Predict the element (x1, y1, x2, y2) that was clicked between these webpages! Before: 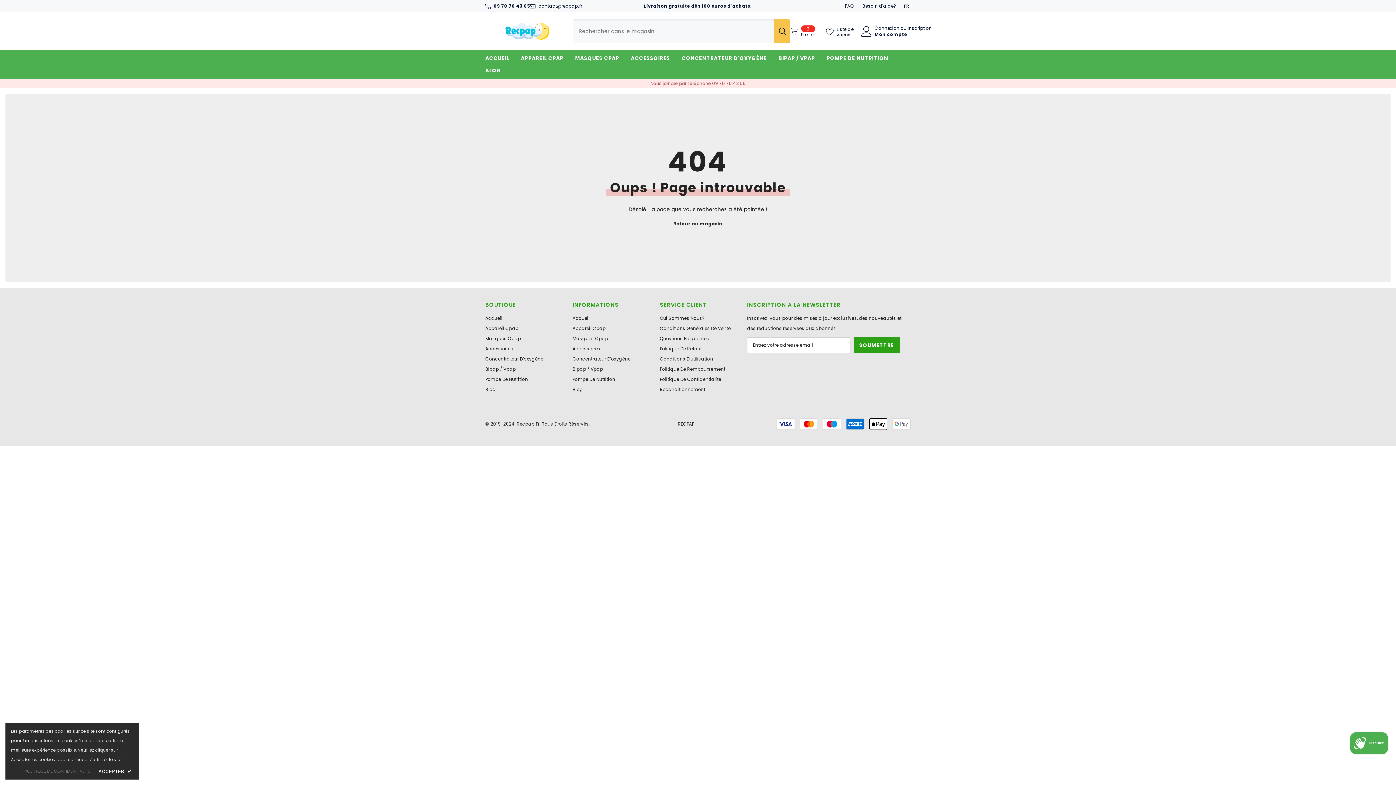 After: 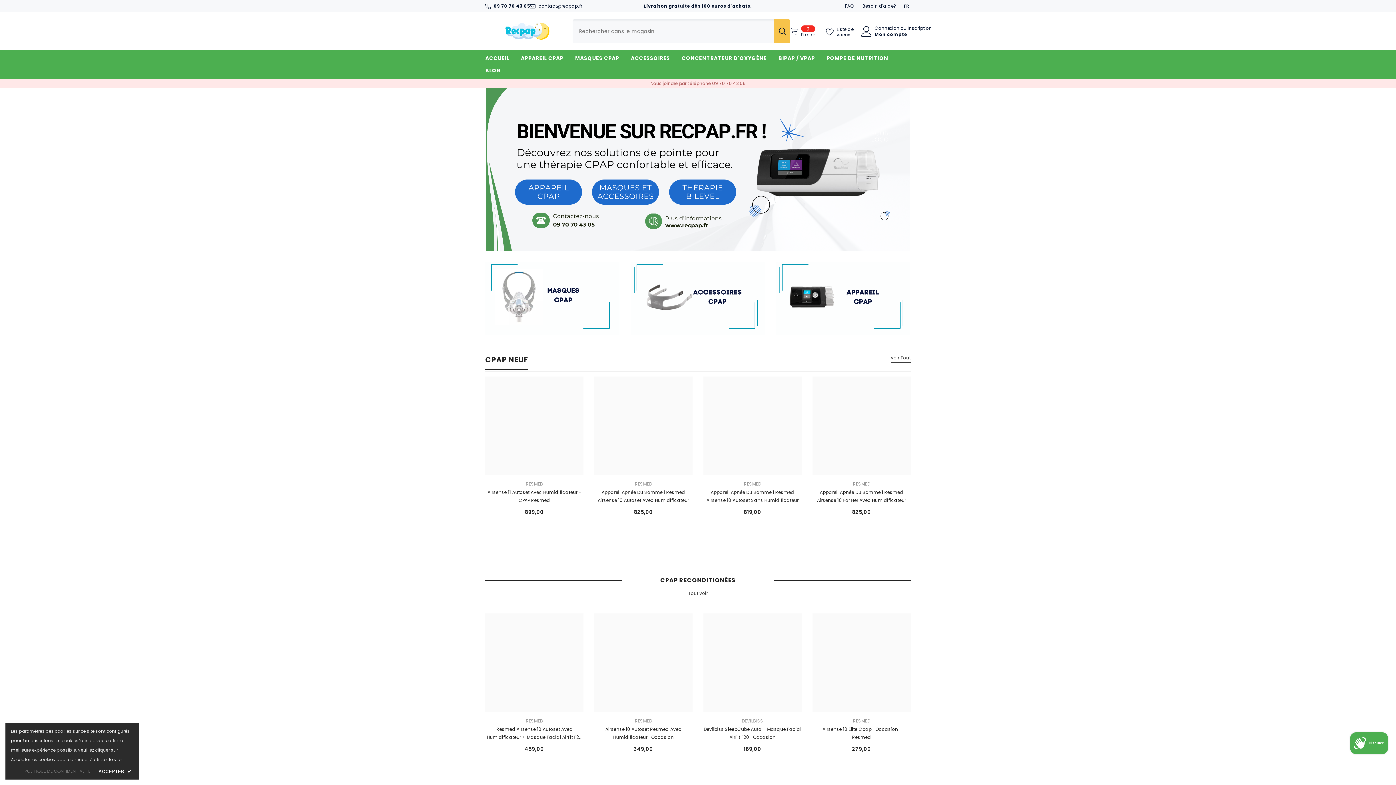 Action: bbox: (572, 313, 589, 323) label: Accueil